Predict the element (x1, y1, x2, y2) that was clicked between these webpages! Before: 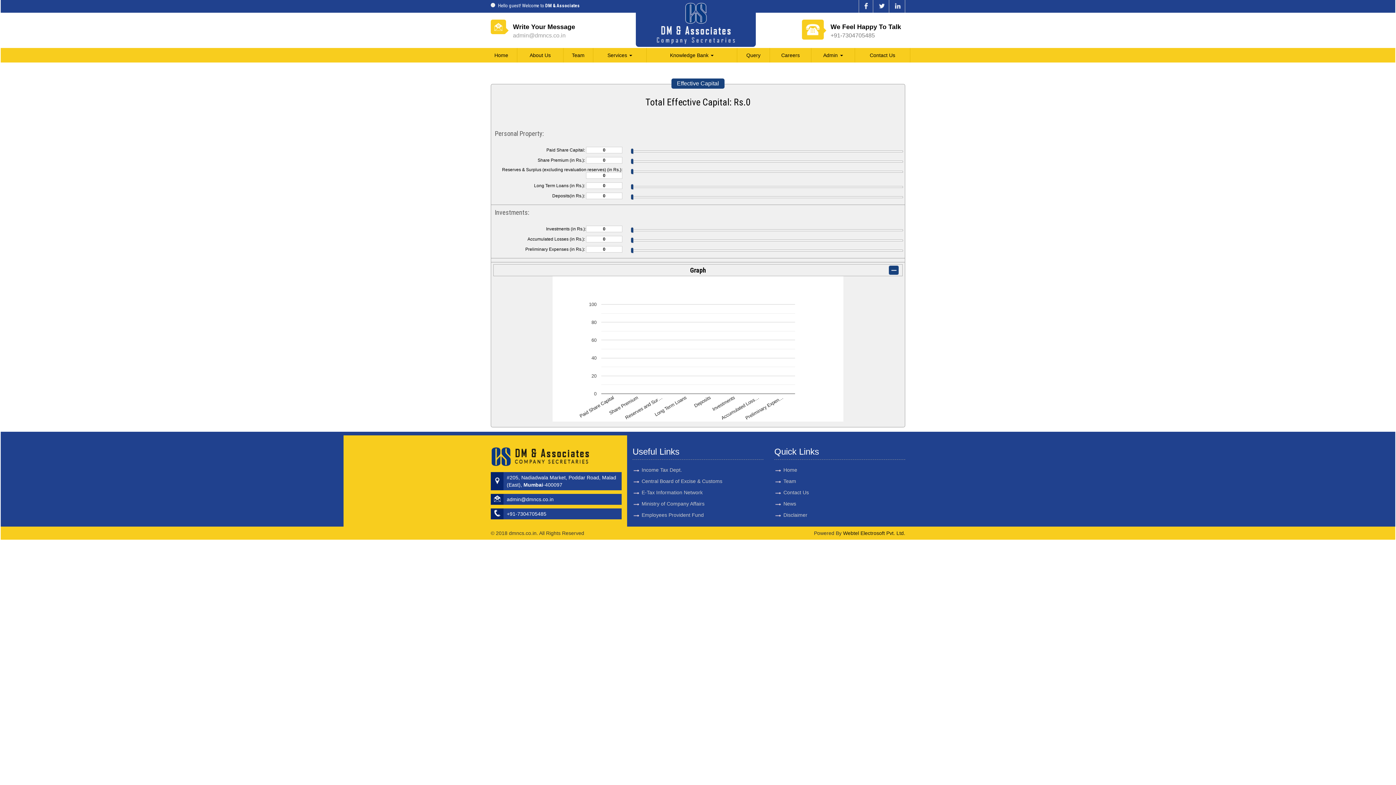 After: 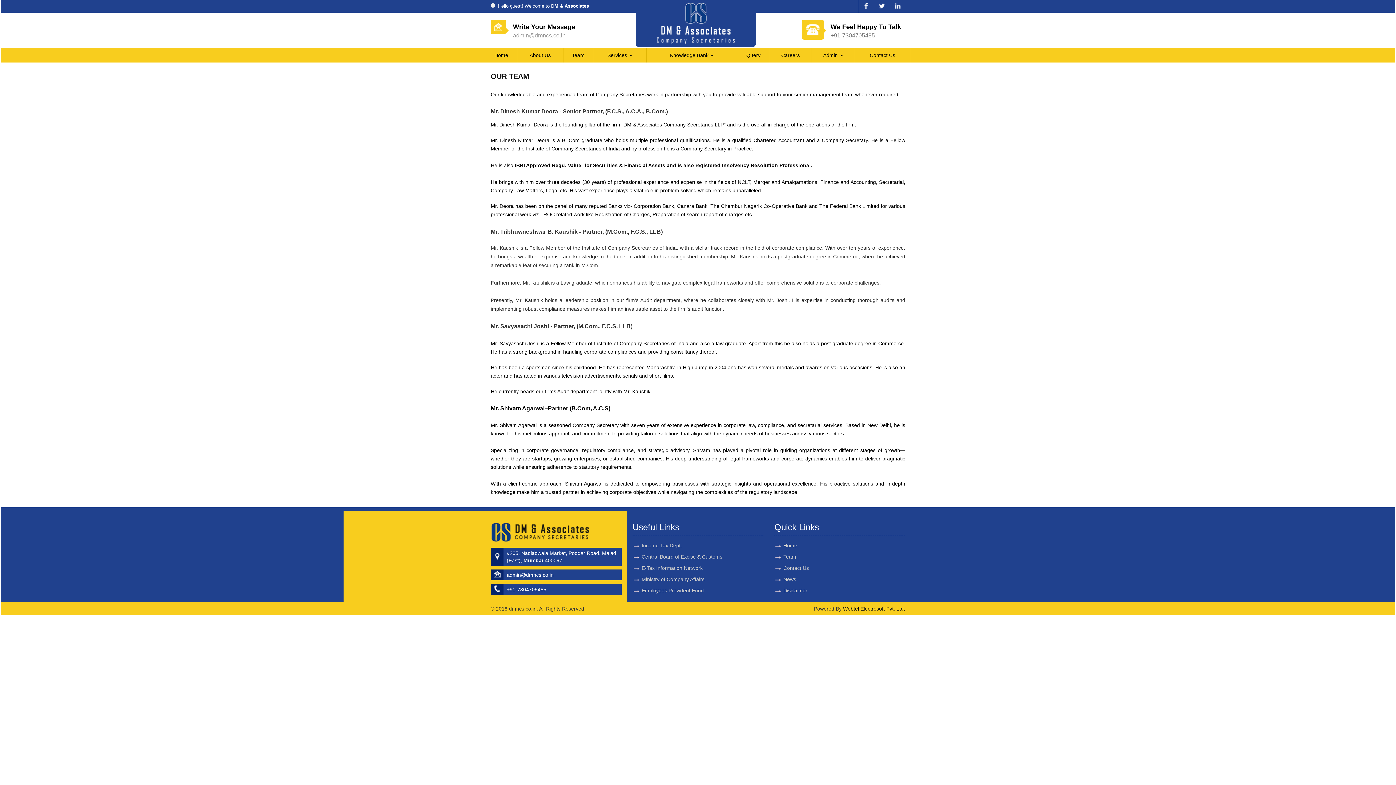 Action: label: Team bbox: (563, 51, 593, 58)